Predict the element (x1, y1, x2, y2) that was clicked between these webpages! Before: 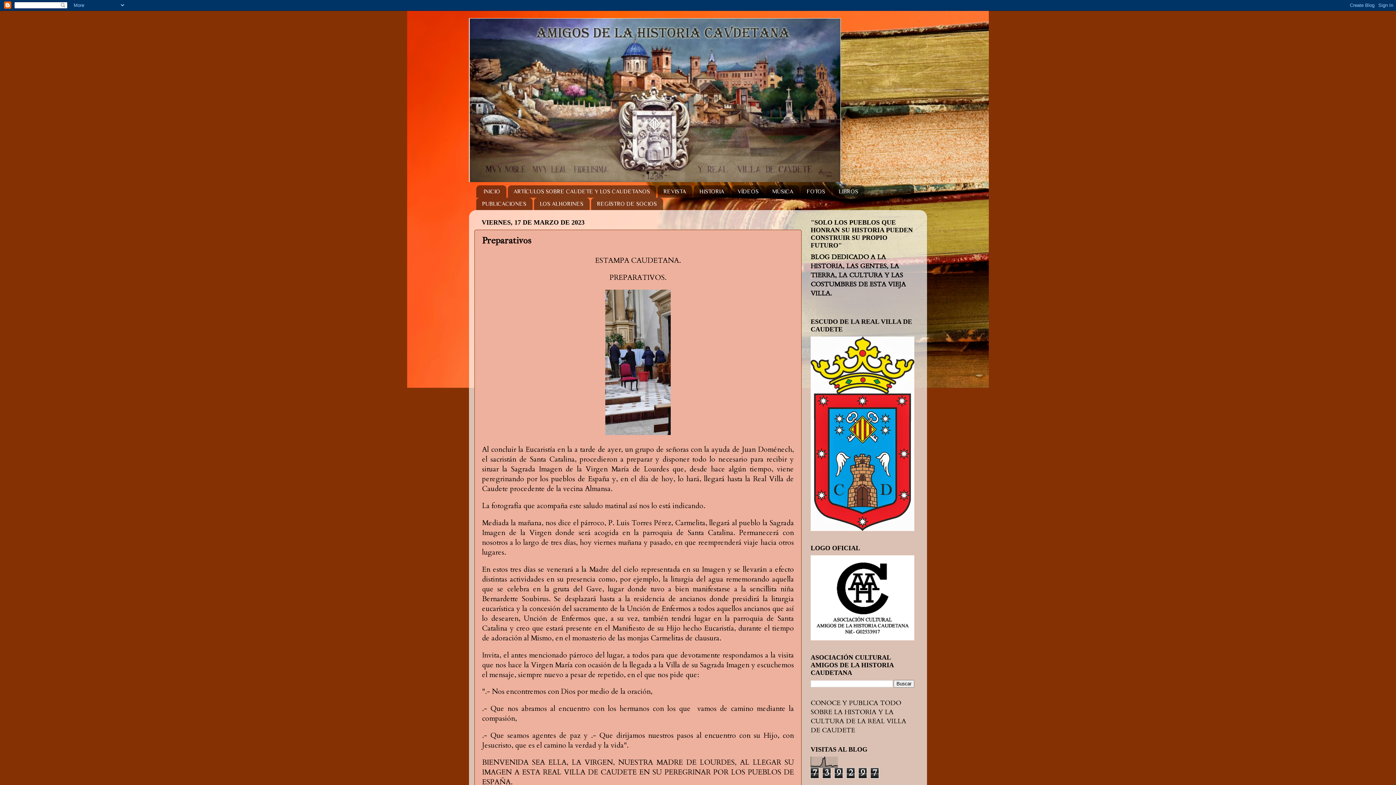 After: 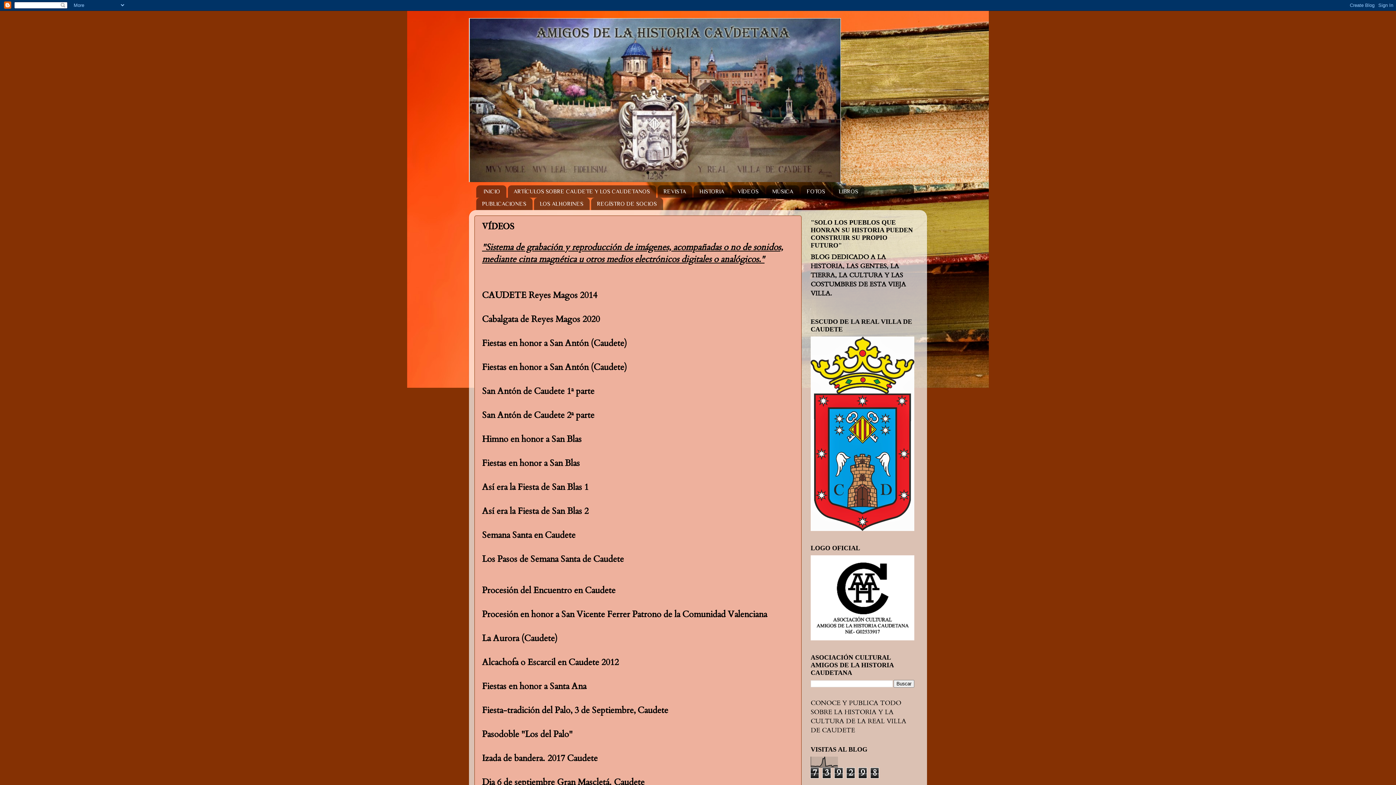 Action: bbox: (732, 185, 765, 197) label: VÍDEOS